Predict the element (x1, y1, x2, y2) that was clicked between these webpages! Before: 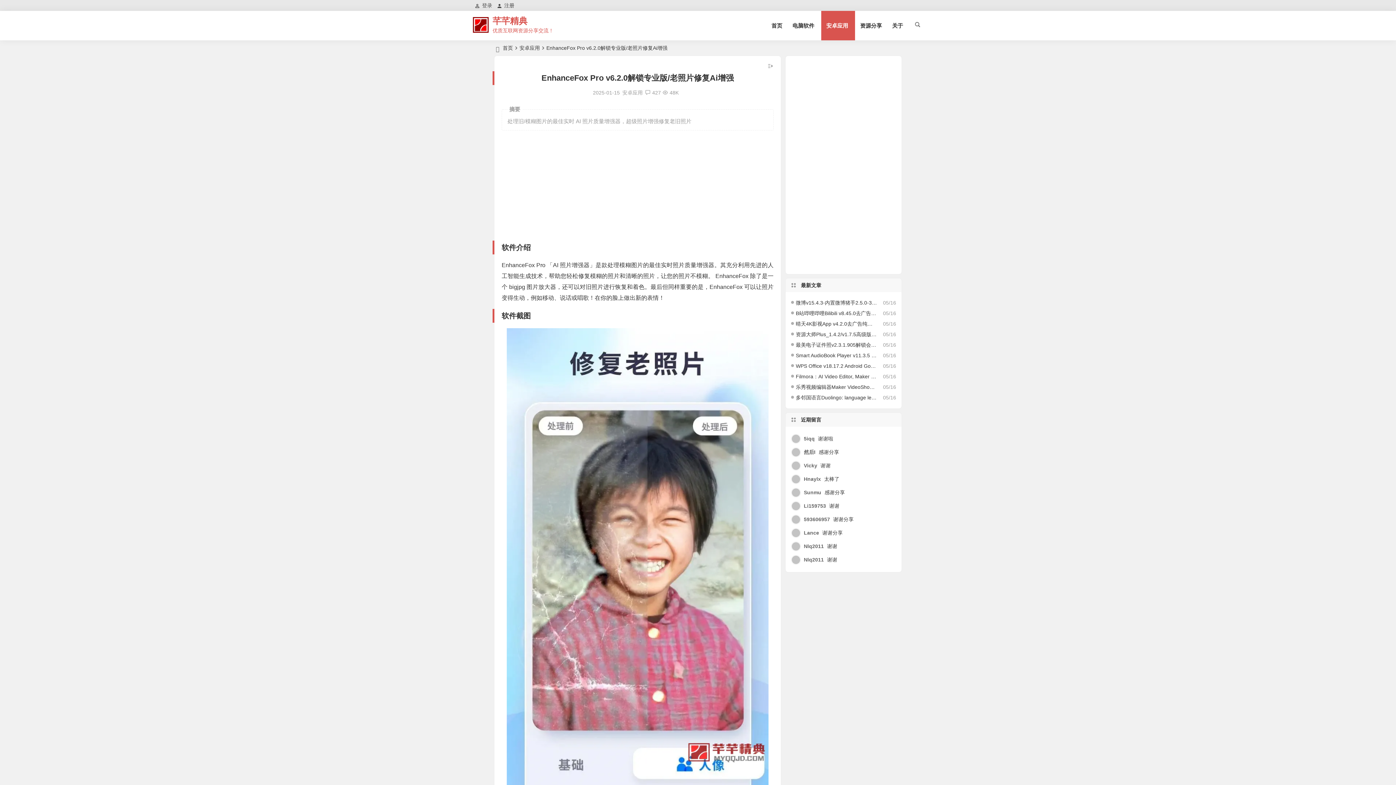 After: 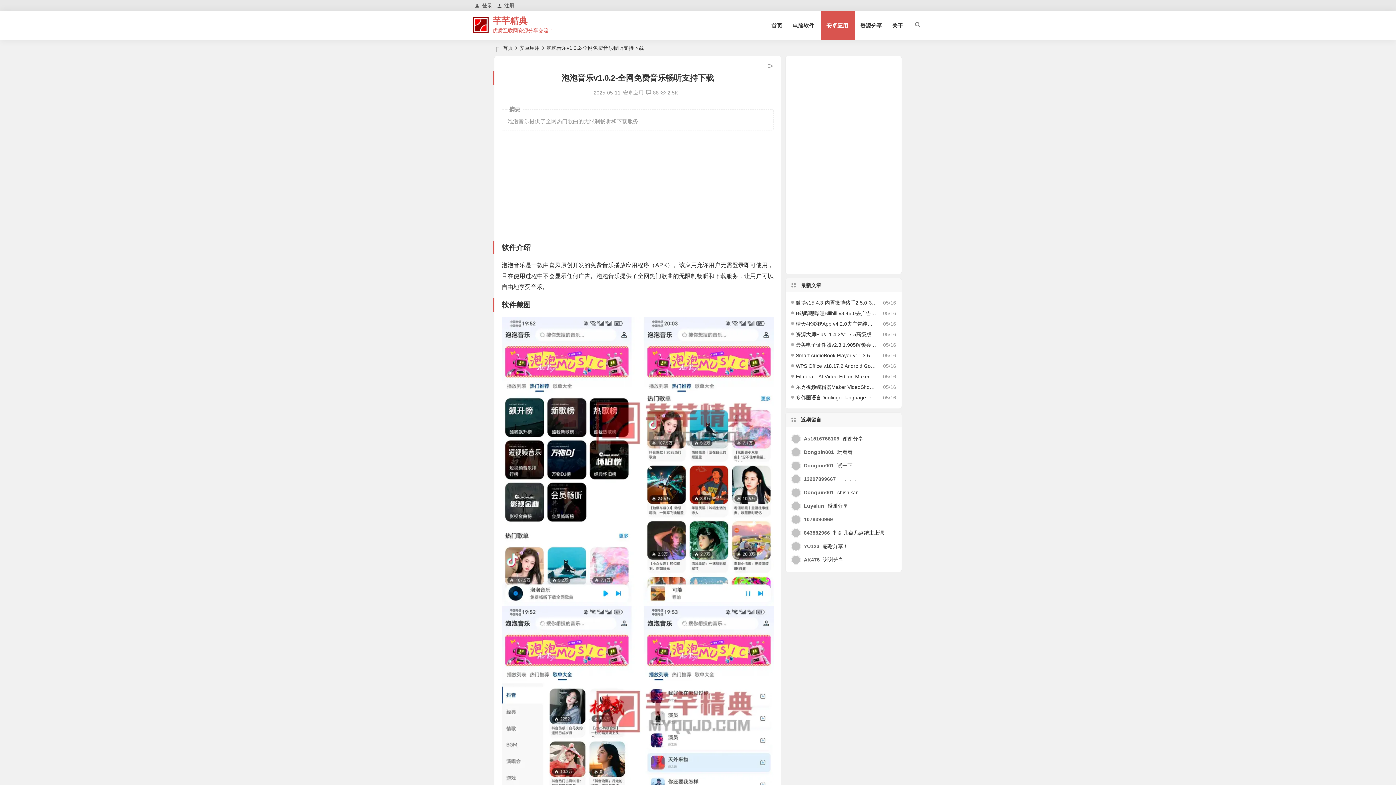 Action: bbox: (804, 489, 845, 495) label: Sunmu 感谢分享